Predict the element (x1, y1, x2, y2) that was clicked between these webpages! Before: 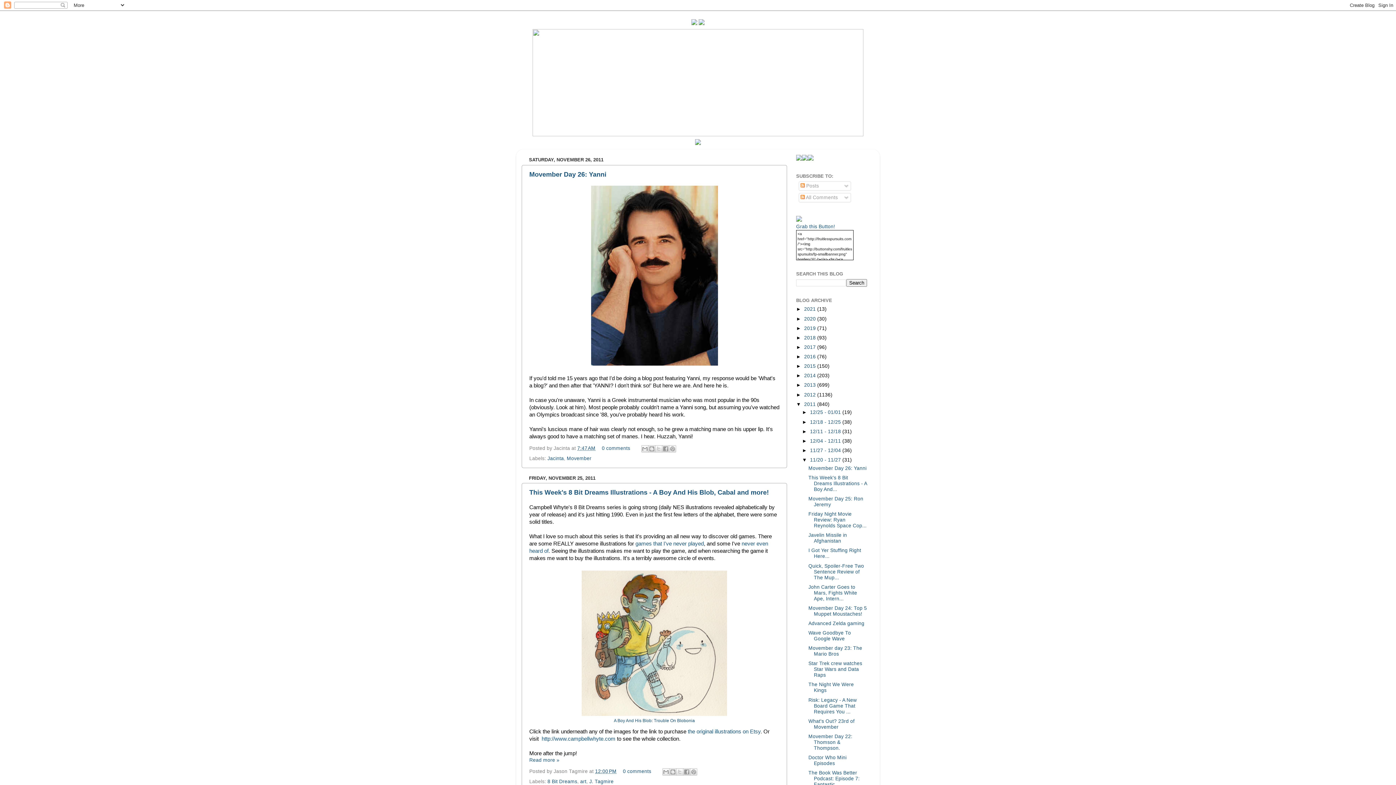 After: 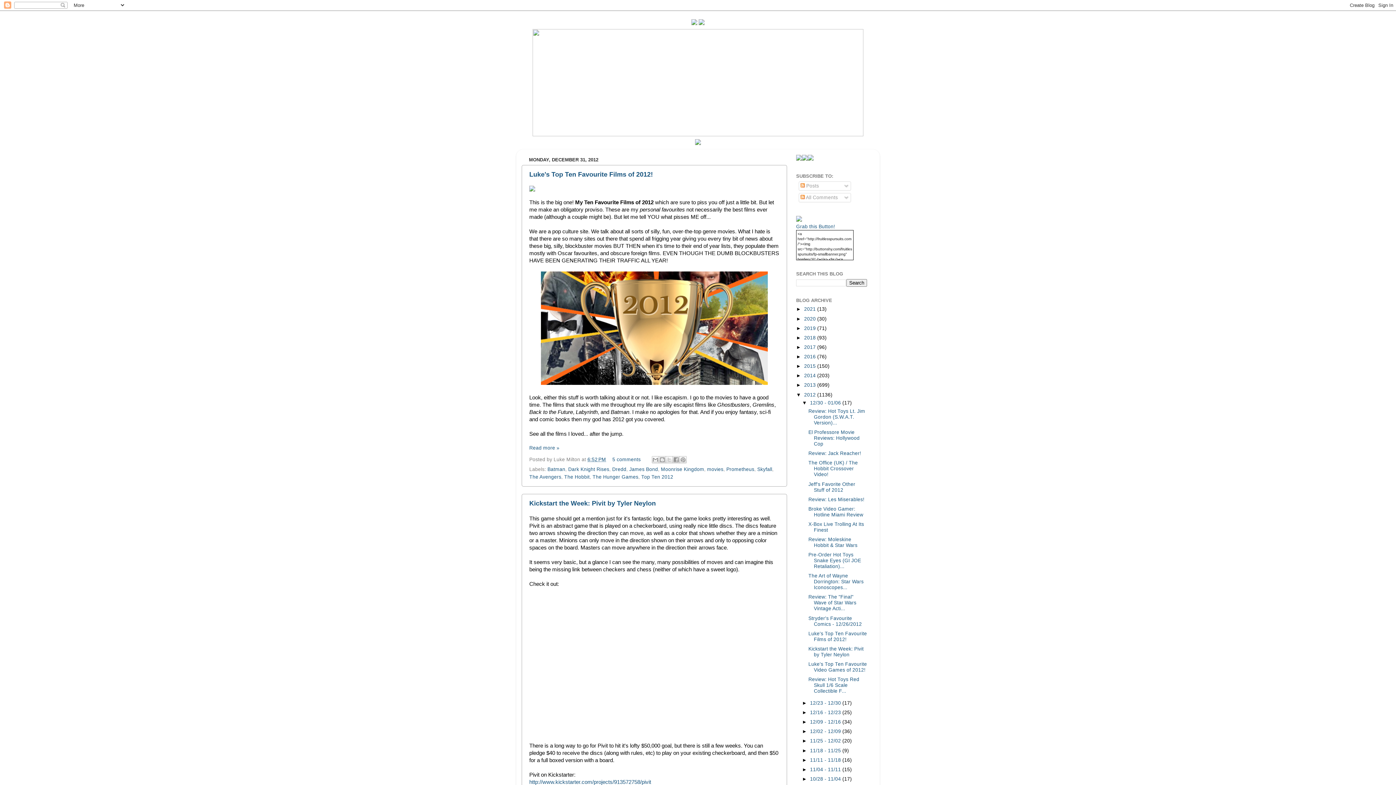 Action: bbox: (804, 392, 817, 397) label: 2012 